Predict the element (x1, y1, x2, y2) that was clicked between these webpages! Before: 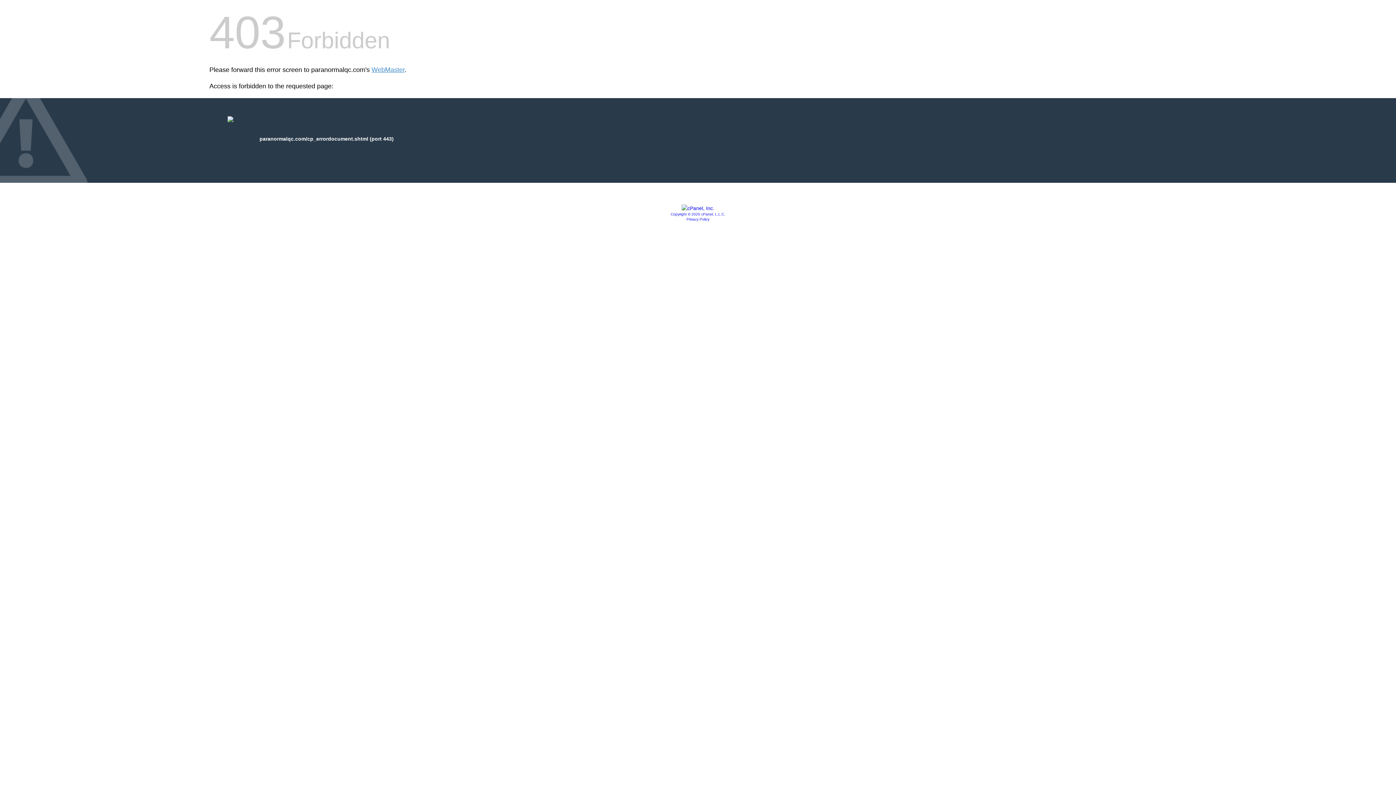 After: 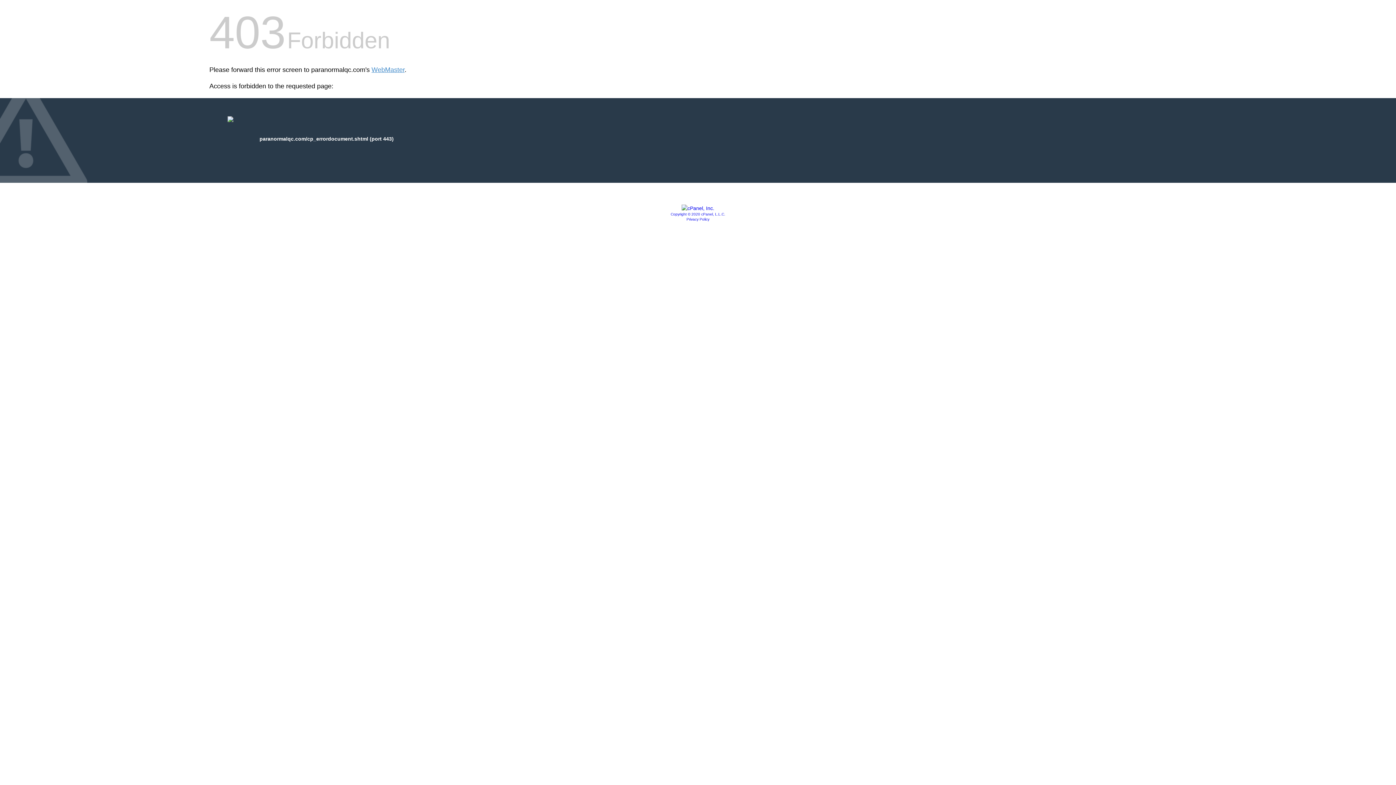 Action: bbox: (670, 212, 725, 216) label: Copyright © 2020 cPanel, L.L.C.